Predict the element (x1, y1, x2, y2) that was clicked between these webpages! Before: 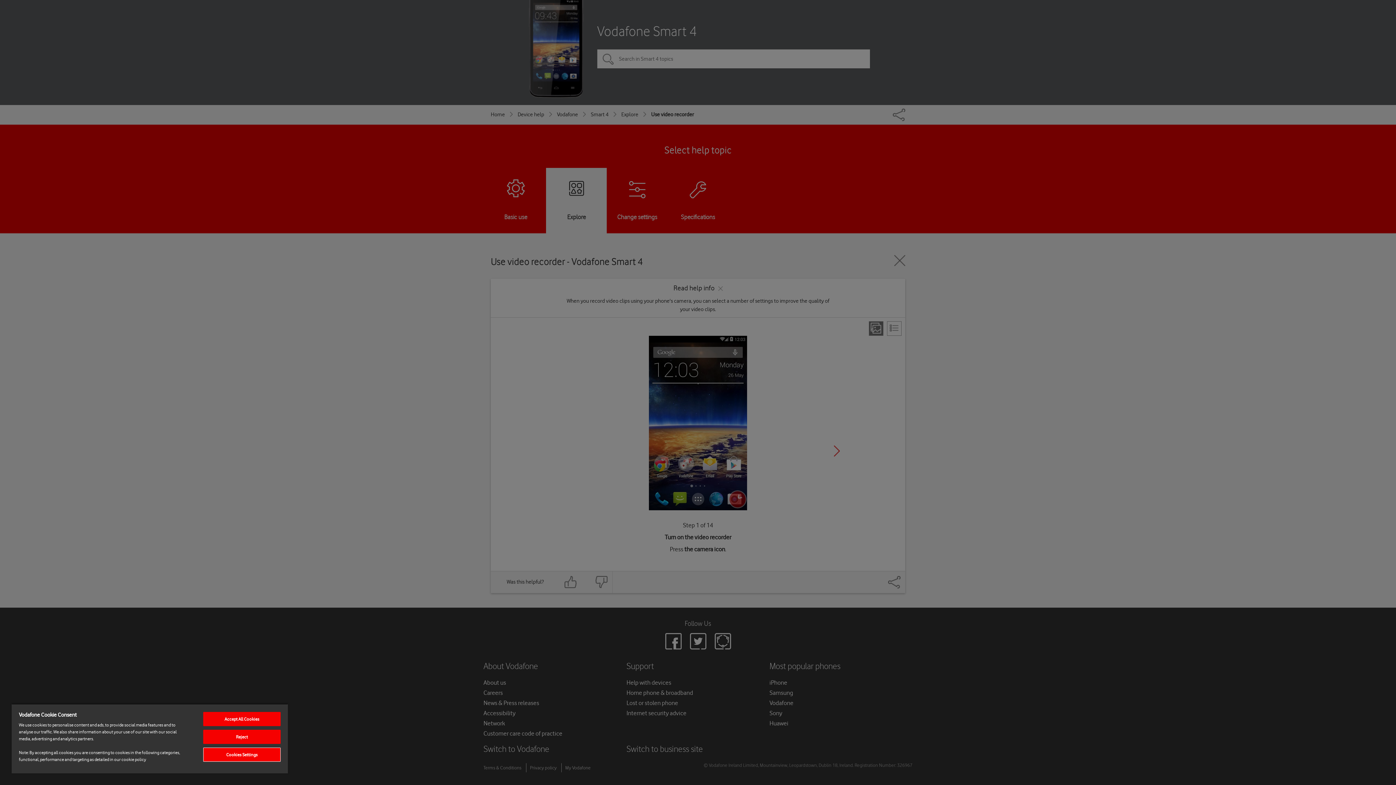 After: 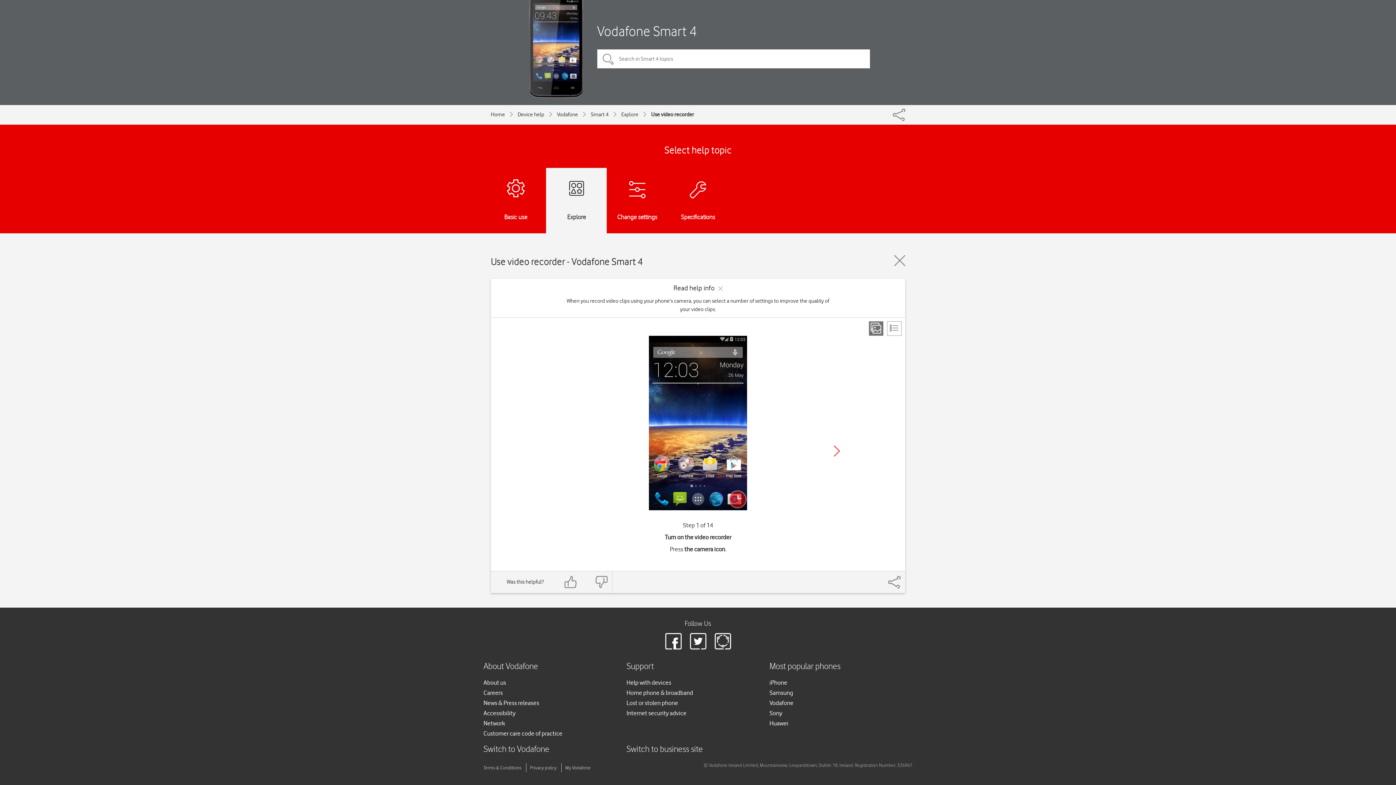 Action: bbox: (203, 712, 280, 726) label: Accept All Cookies